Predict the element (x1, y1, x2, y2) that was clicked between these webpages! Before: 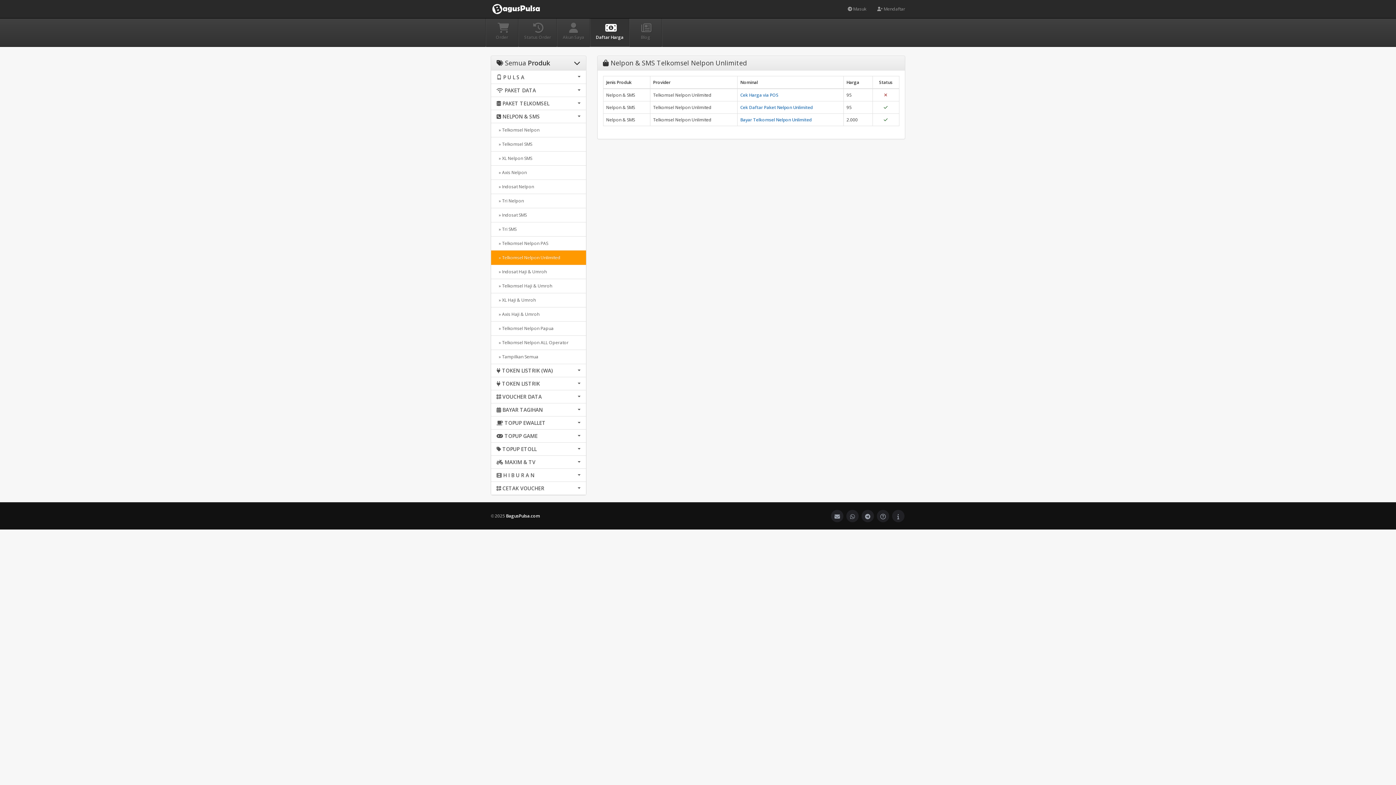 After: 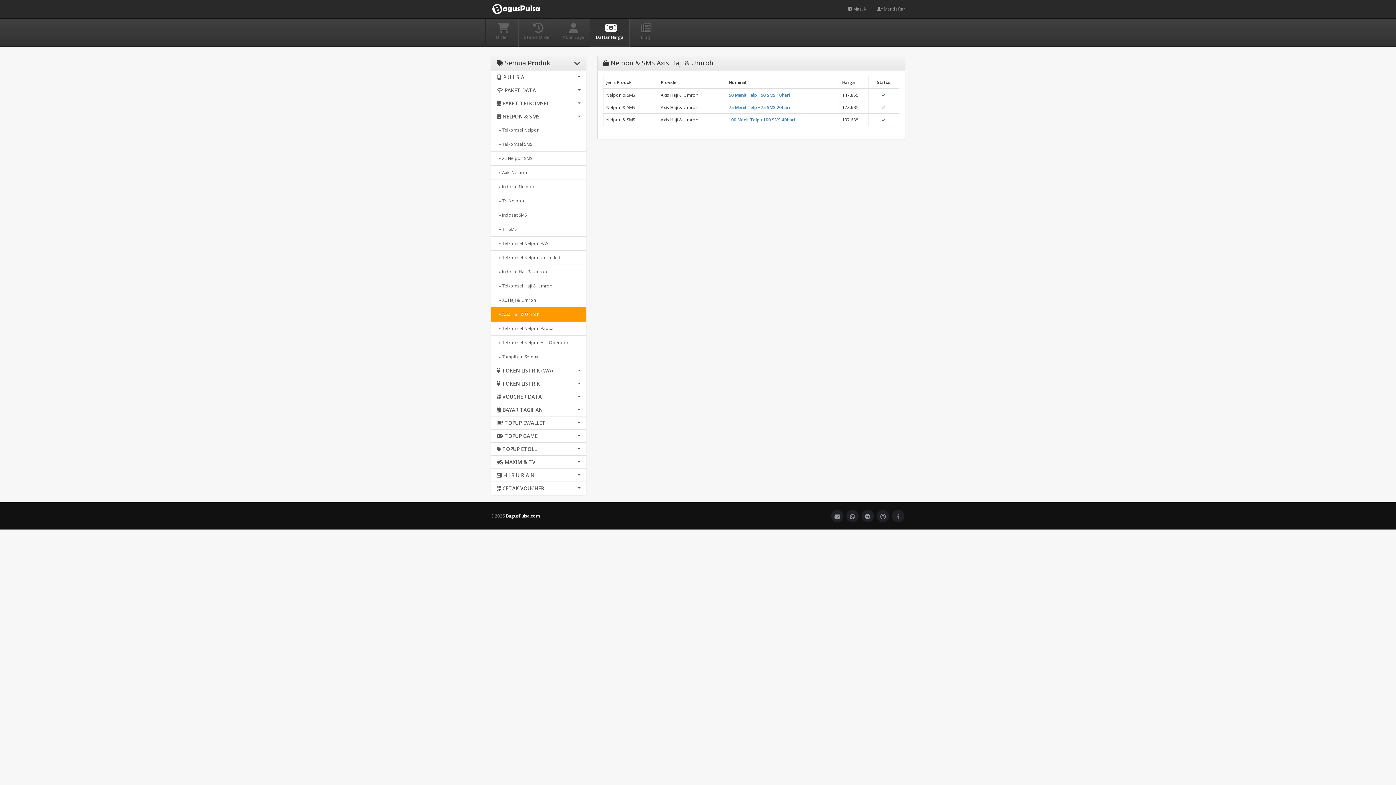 Action: bbox: (491, 307, 586, 321) label:   » Axis Haji & Umroh